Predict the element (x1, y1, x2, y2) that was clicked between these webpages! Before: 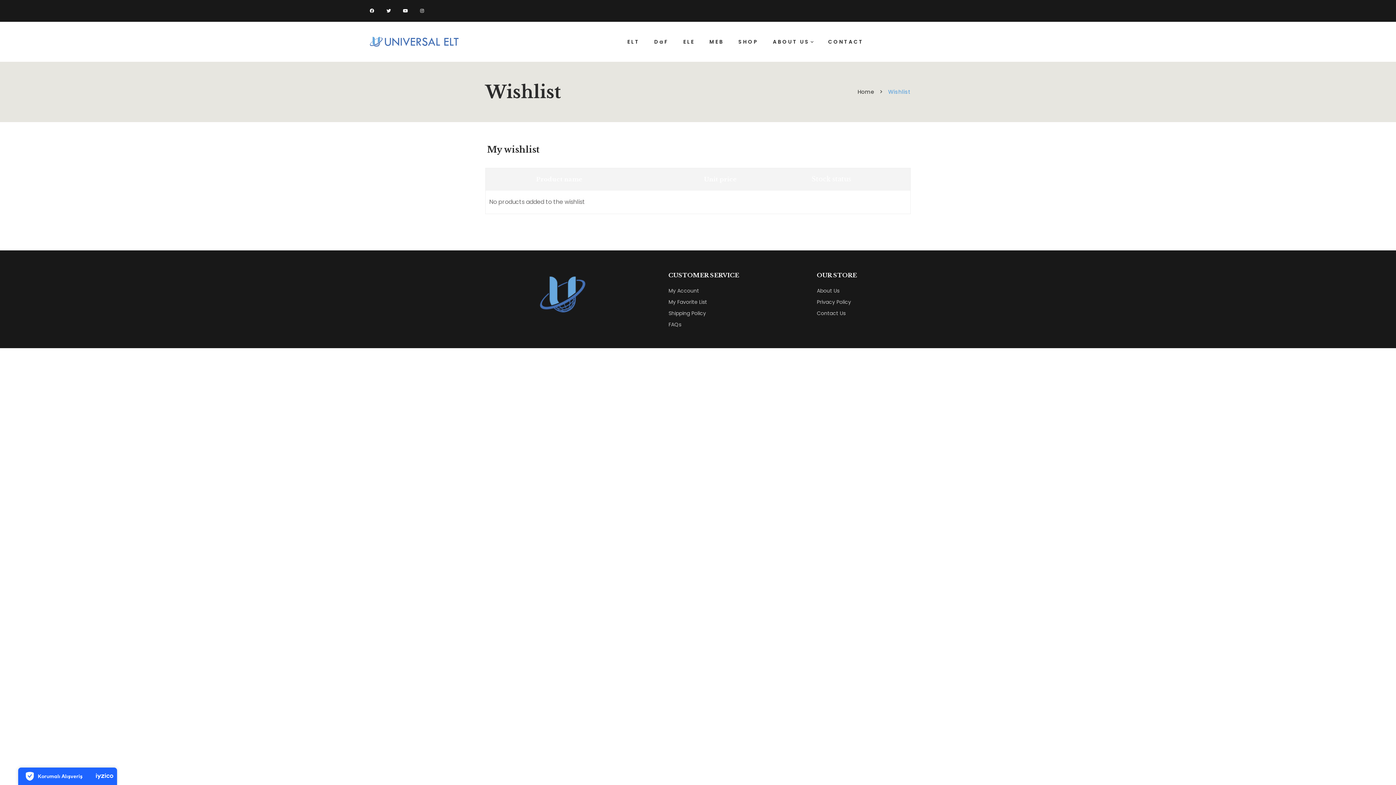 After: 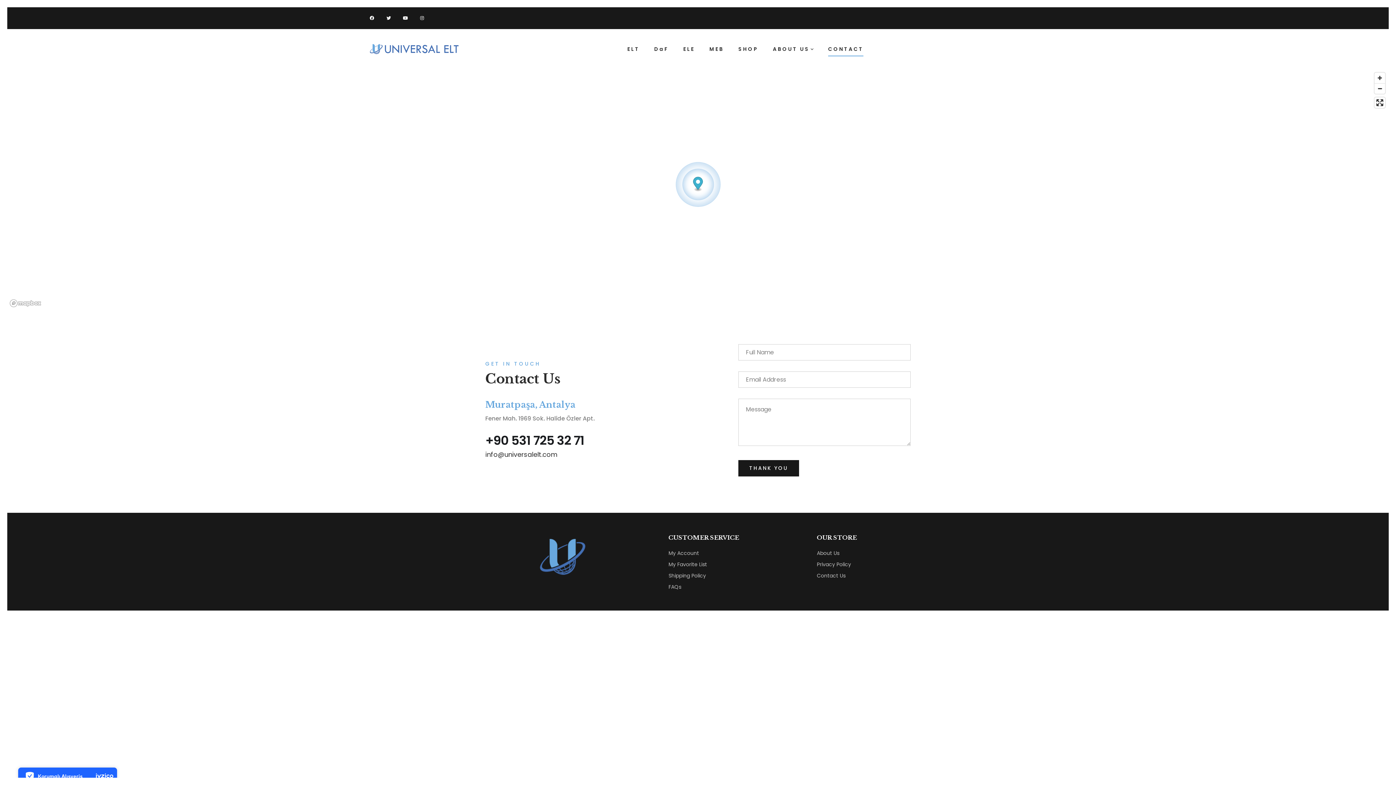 Action: bbox: (817, 309, 845, 318) label: Contact Us